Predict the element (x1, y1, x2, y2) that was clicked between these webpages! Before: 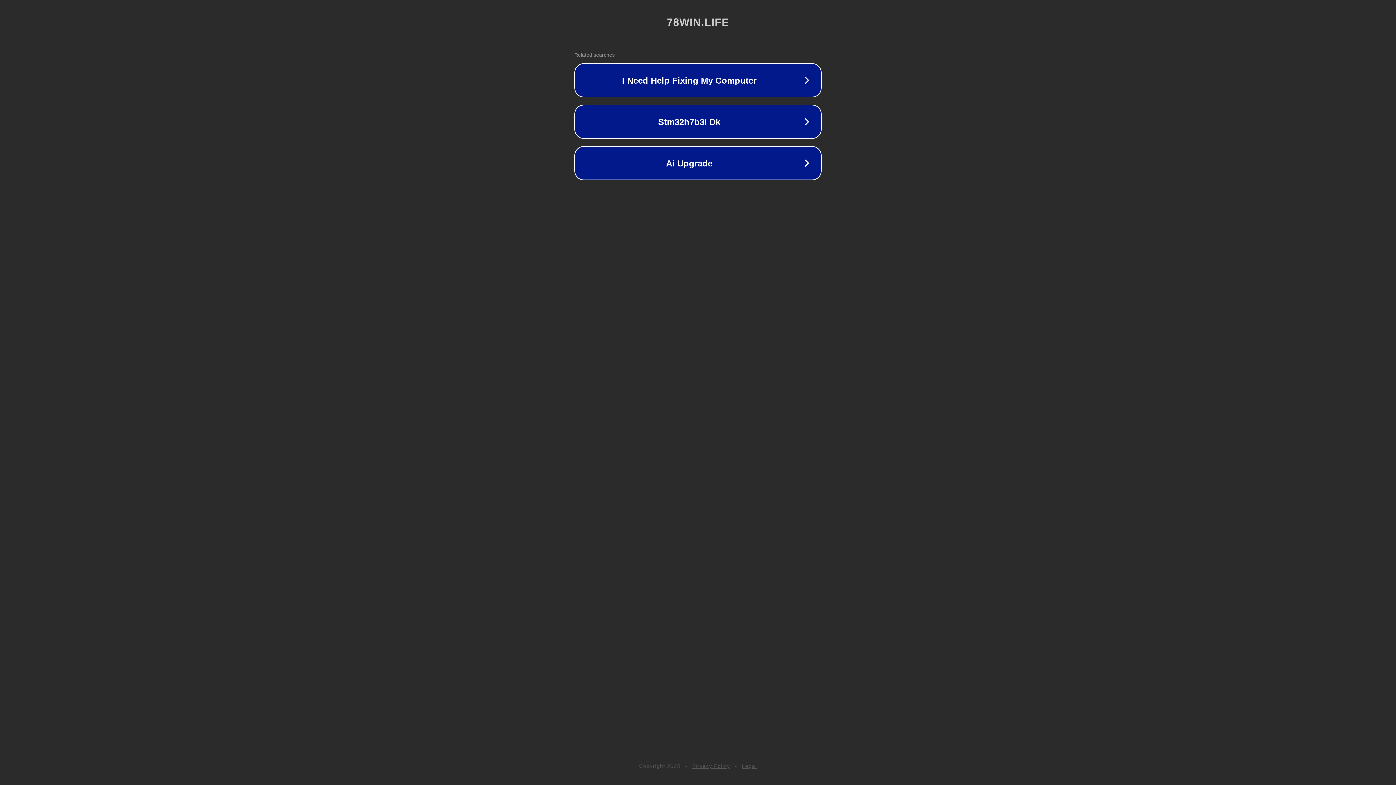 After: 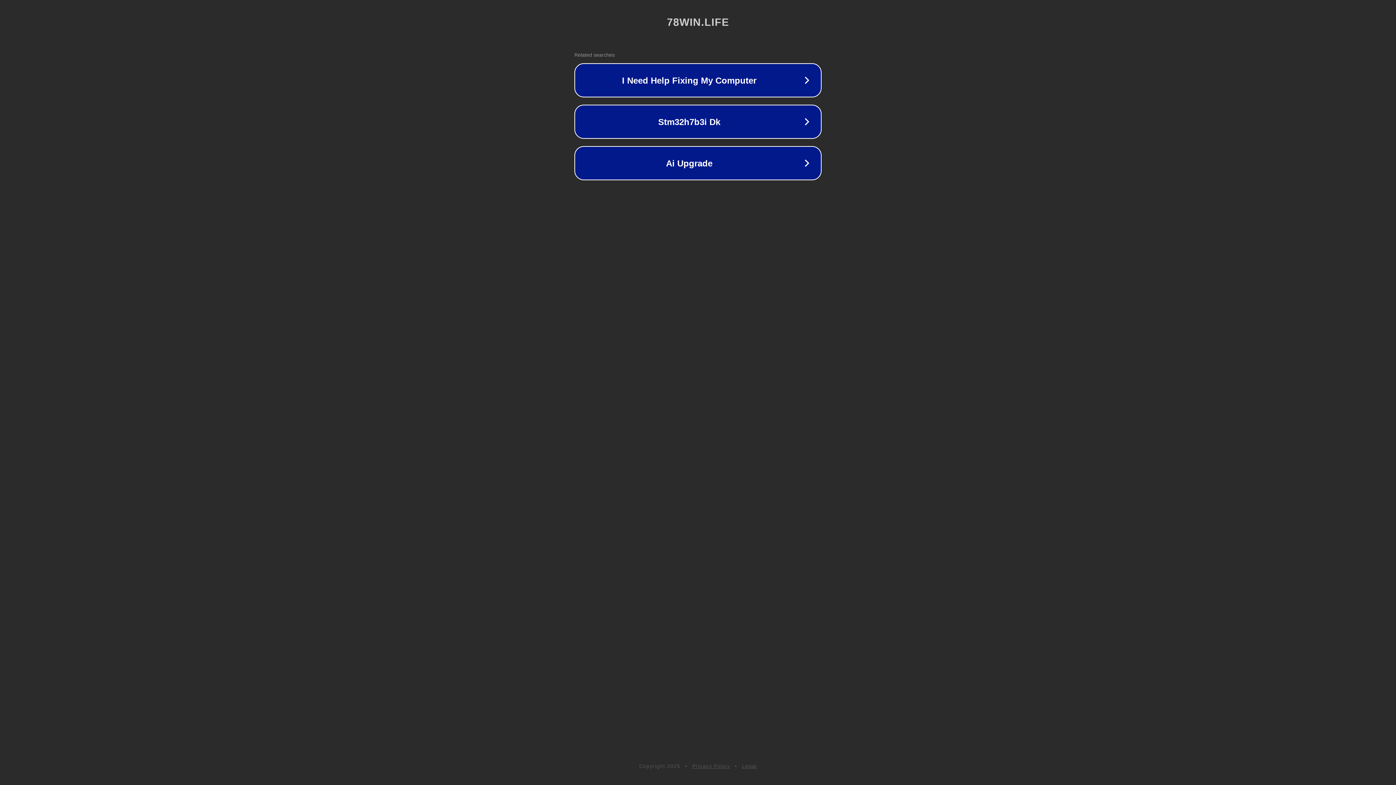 Action: bbox: (692, 763, 730, 769) label: Privacy Policy